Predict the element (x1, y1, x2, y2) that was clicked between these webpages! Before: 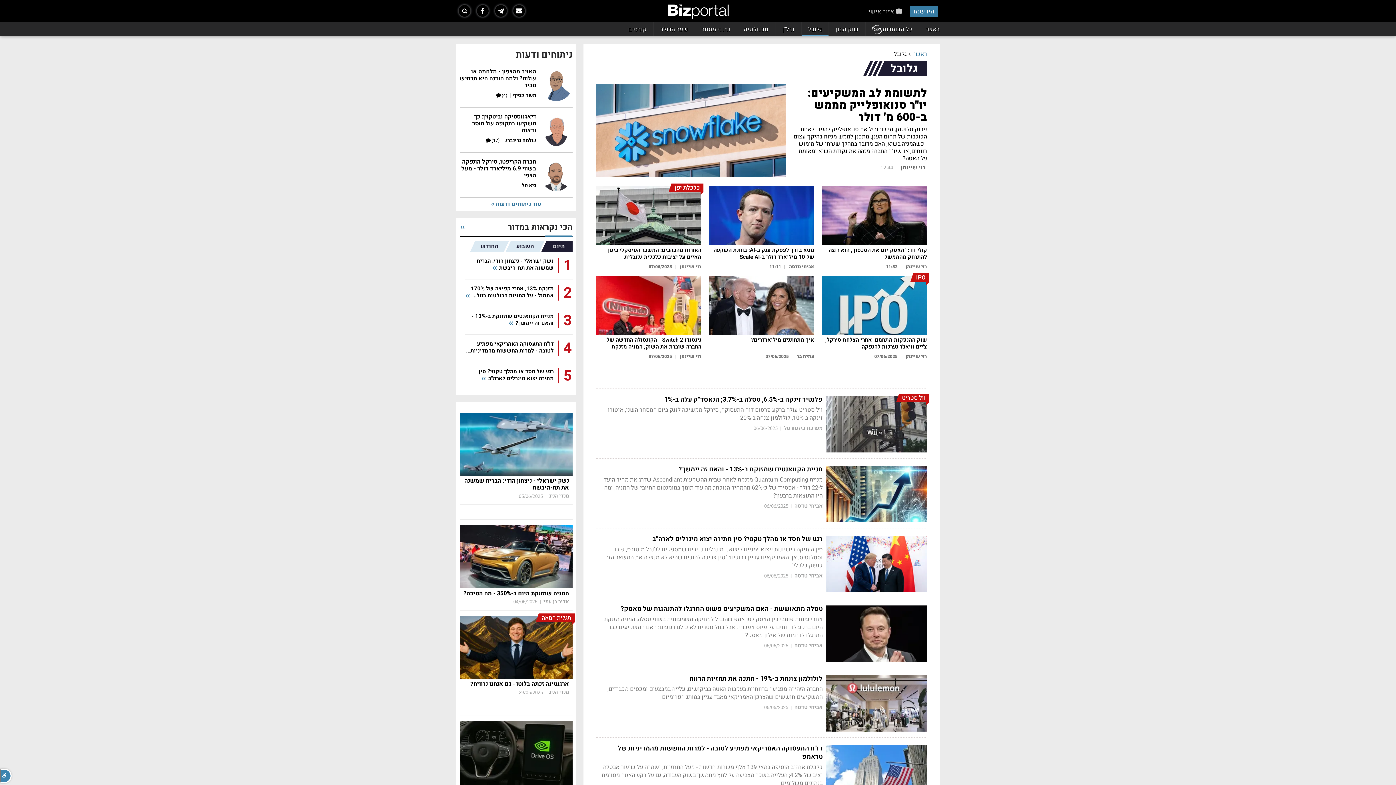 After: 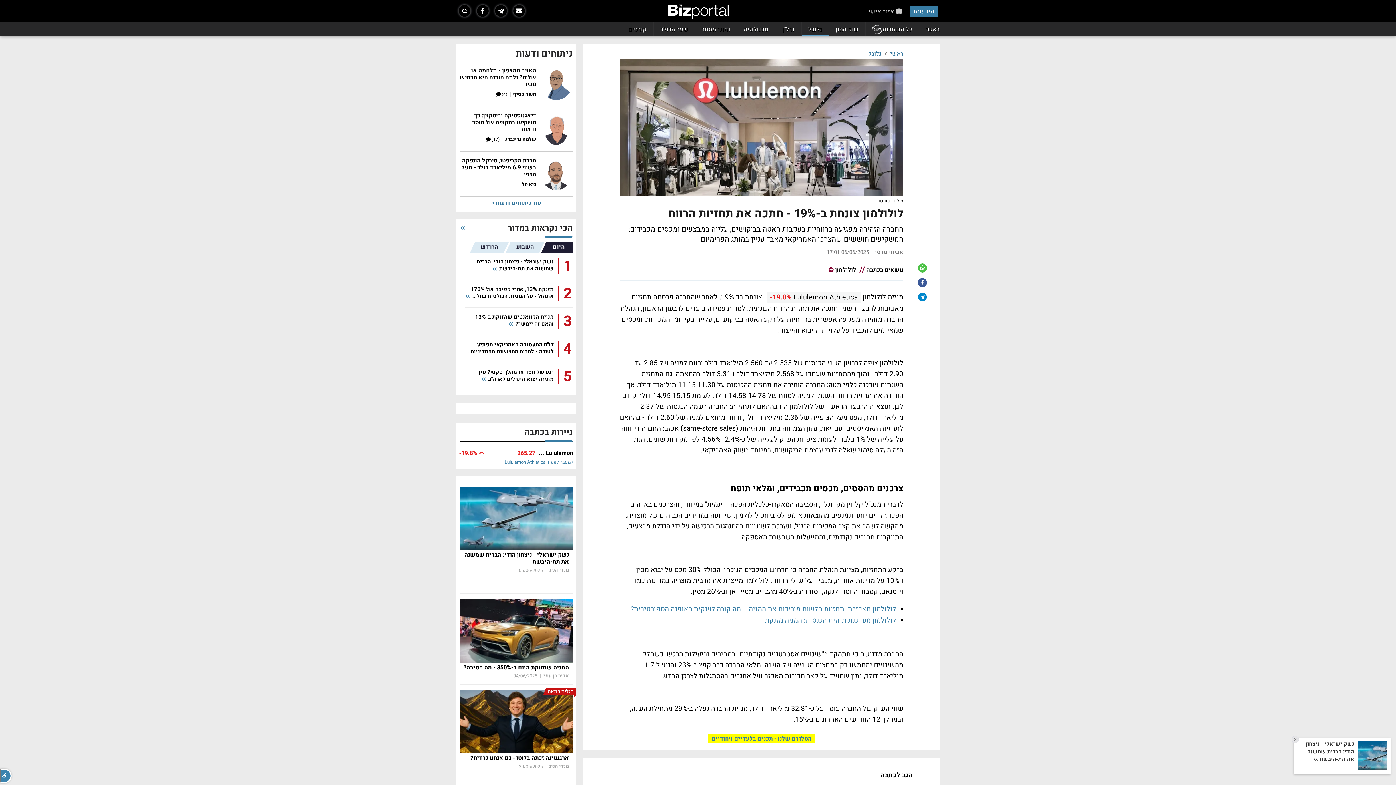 Action: bbox: (600, 674, 822, 683) label: לולולמון צונחת ב-19% - חתכה את תחזיות הרווח